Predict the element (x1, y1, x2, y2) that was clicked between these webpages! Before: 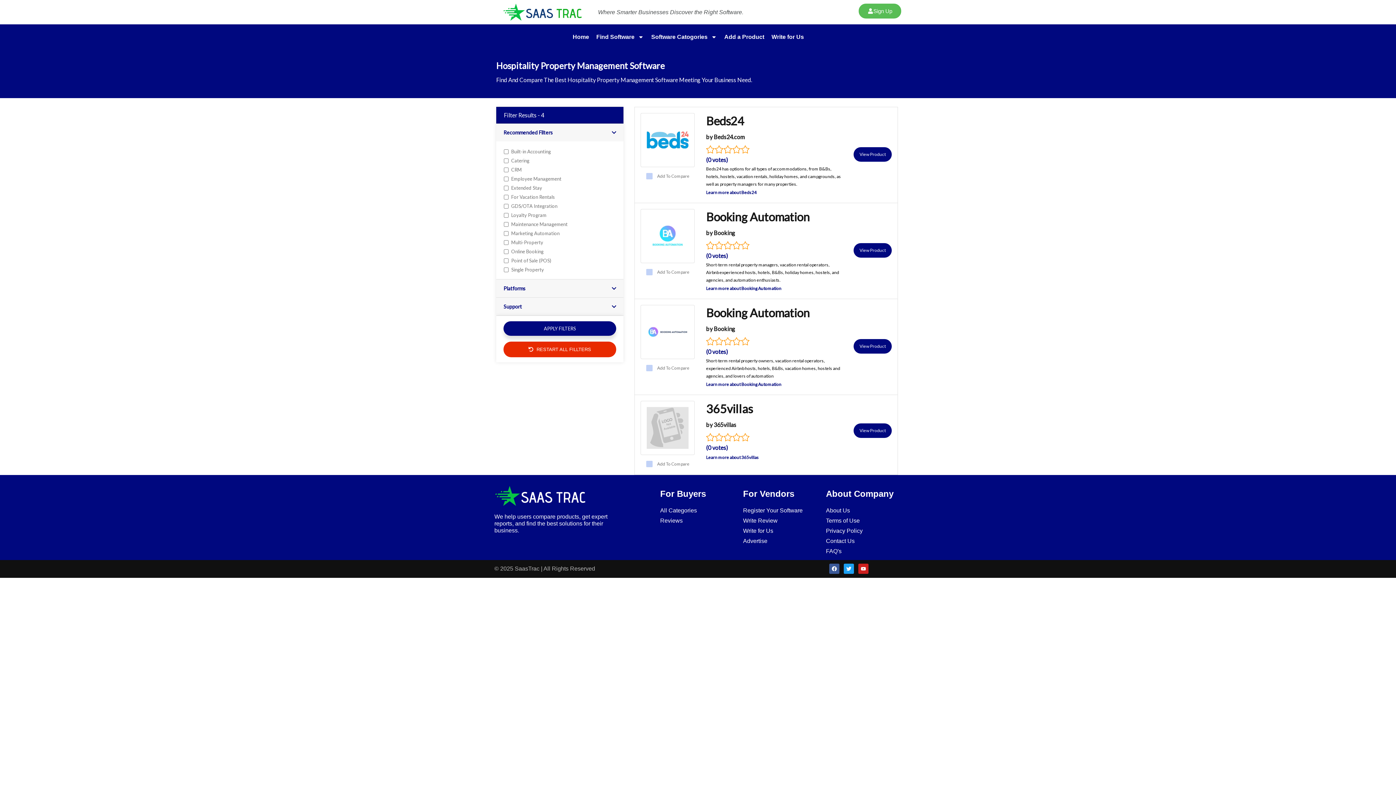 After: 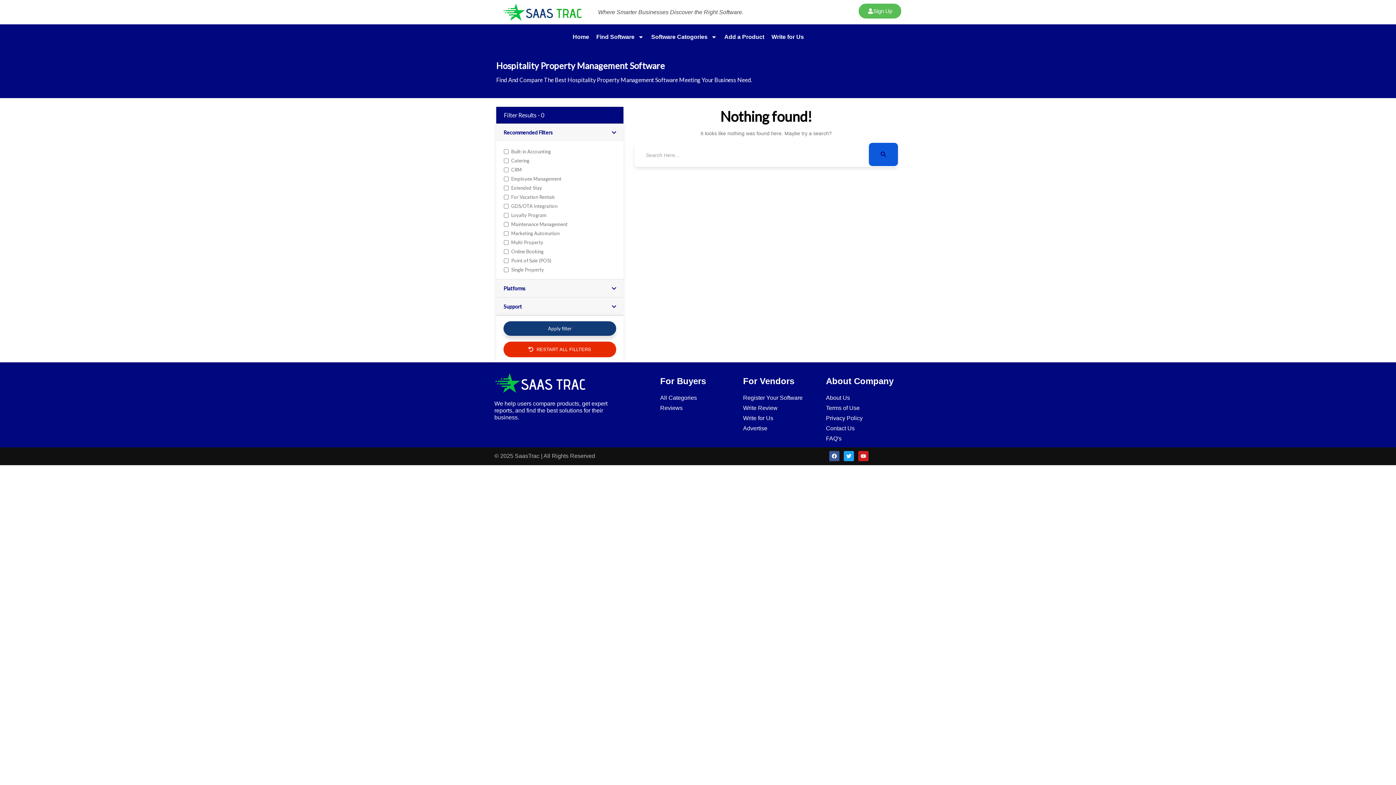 Action: bbox: (503, 321, 616, 335) label: APPLY FILTERS